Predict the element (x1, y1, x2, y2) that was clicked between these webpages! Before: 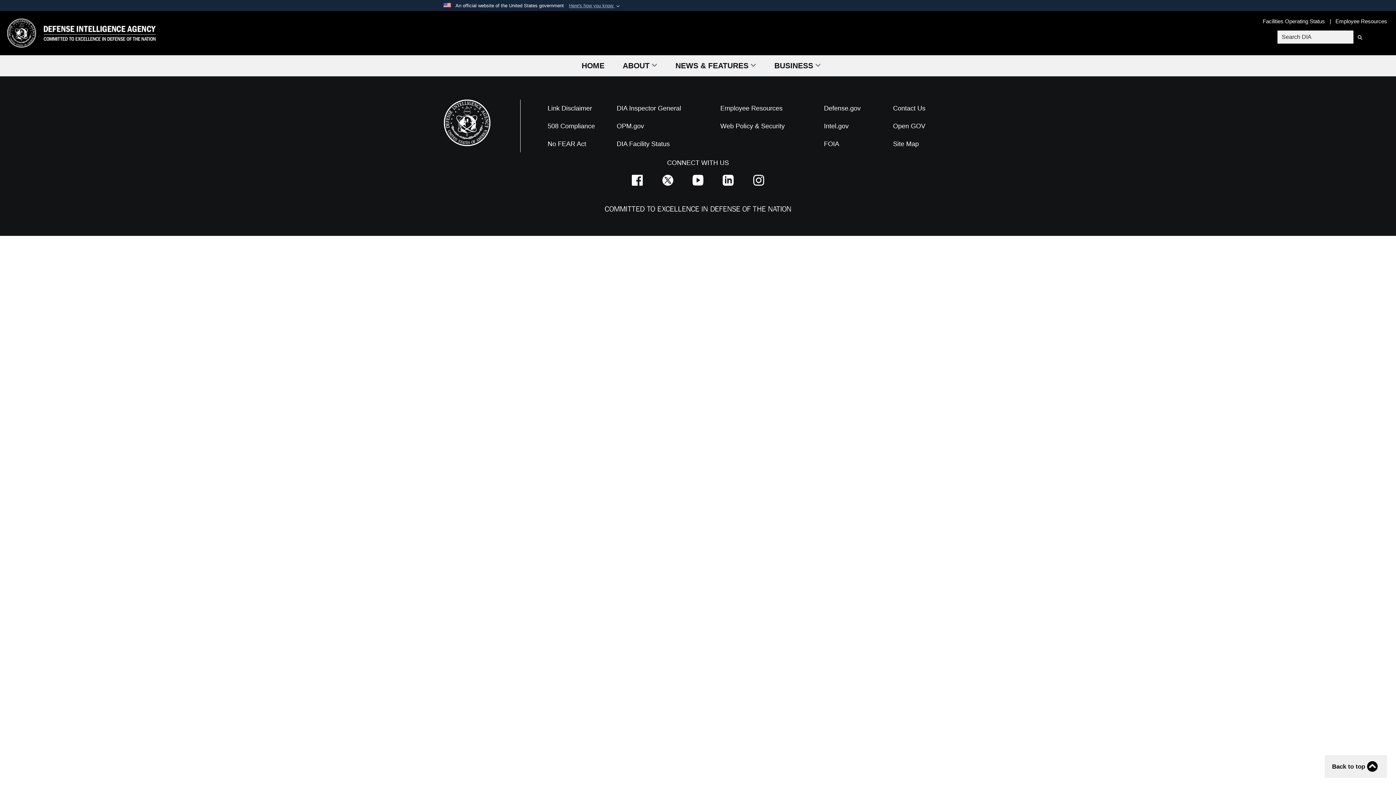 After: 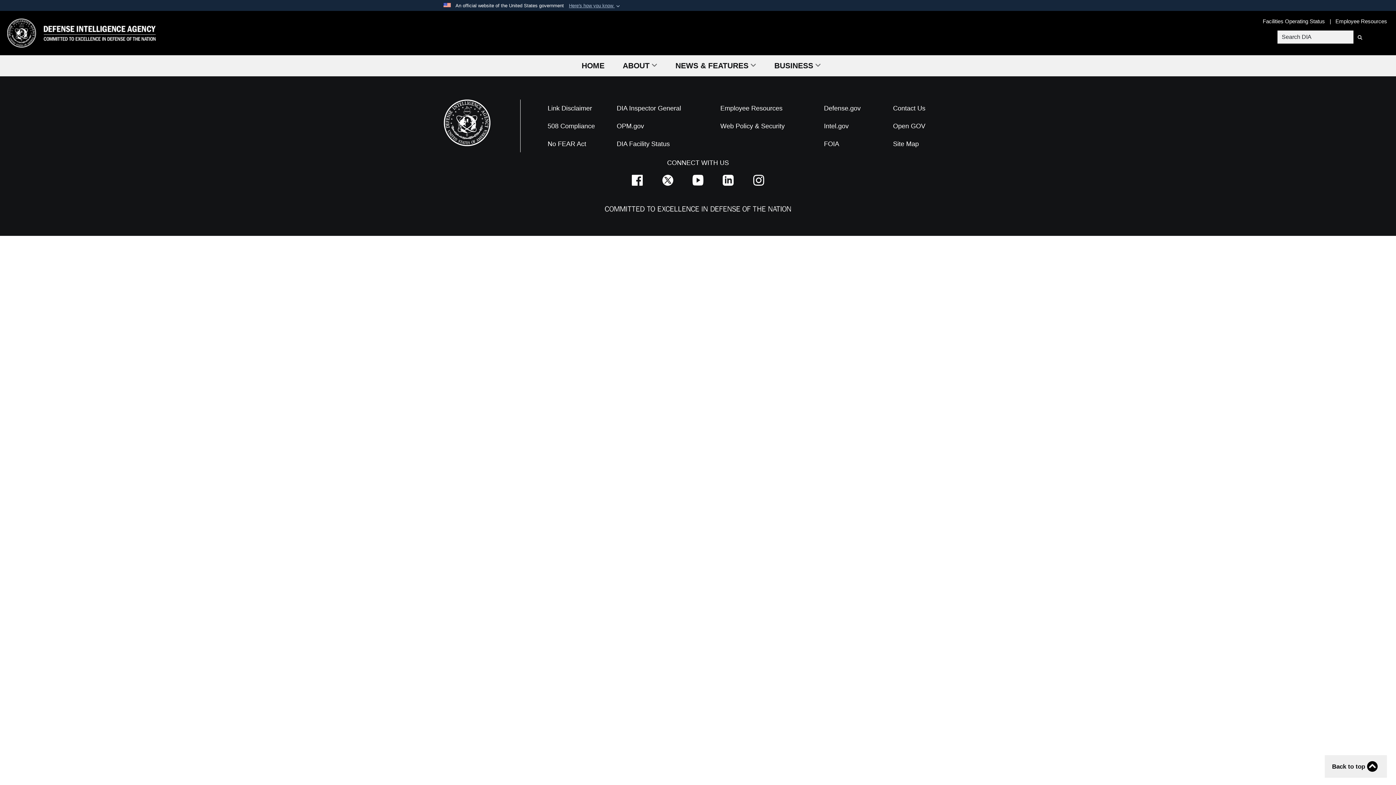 Action: bbox: (628, 176, 646, 182)